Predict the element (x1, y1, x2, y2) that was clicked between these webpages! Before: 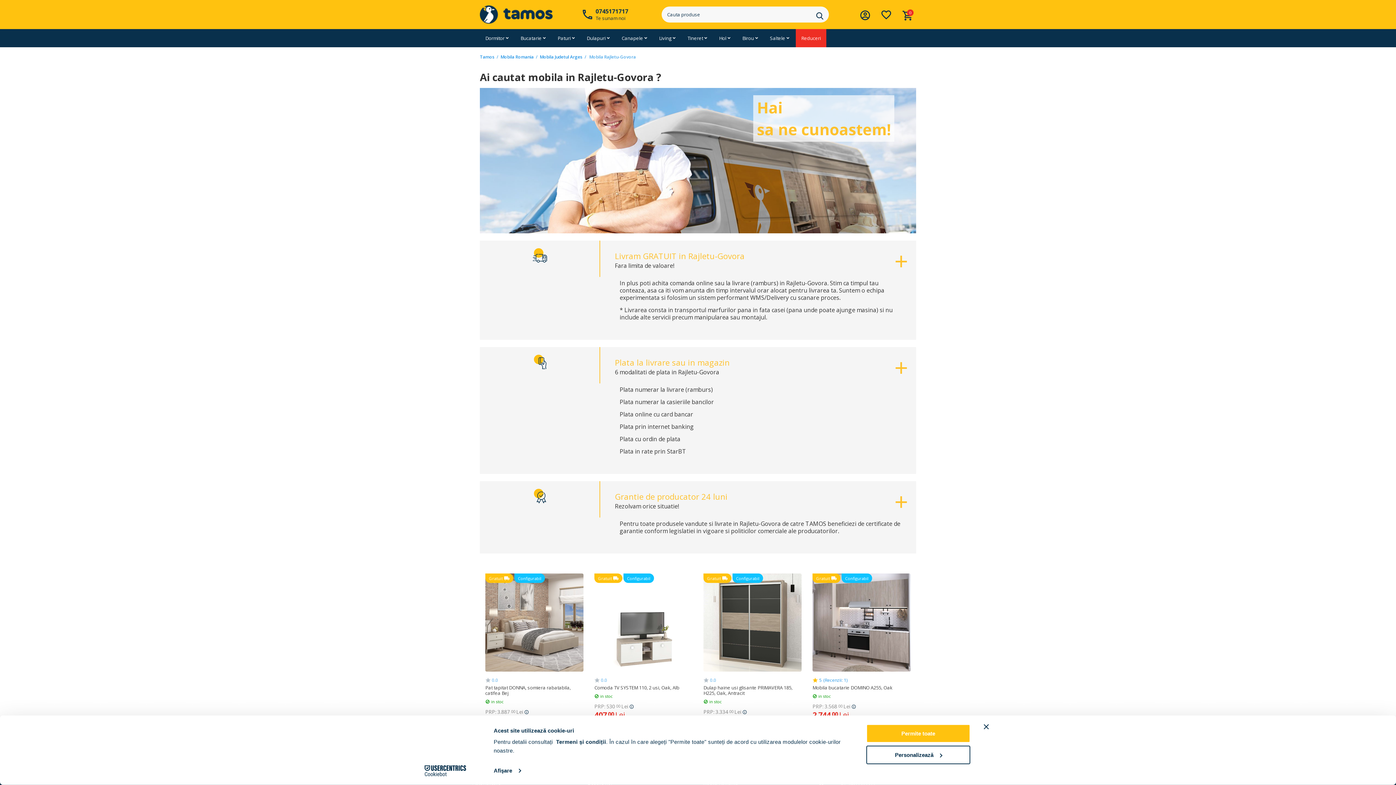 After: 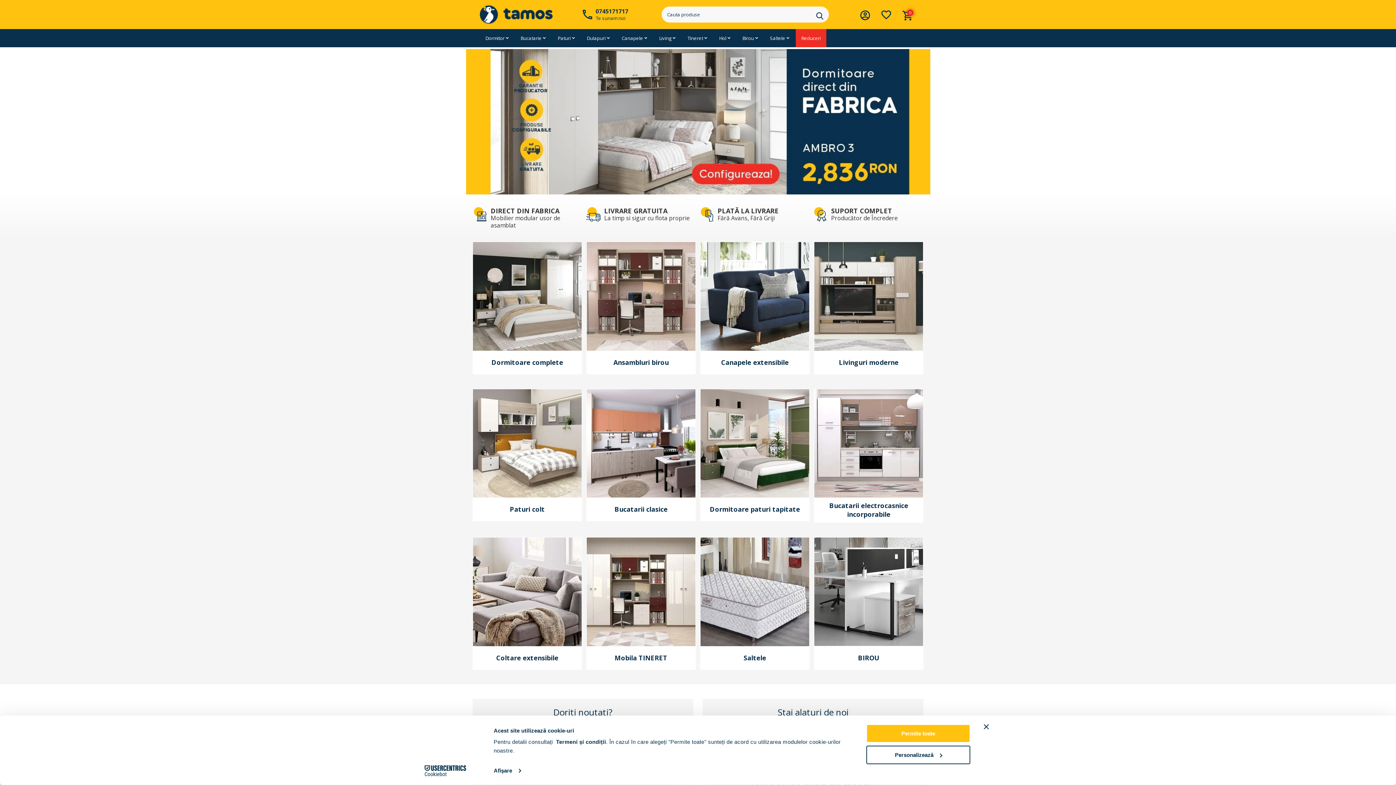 Action: bbox: (480, 53, 494, 60) label: Tamos